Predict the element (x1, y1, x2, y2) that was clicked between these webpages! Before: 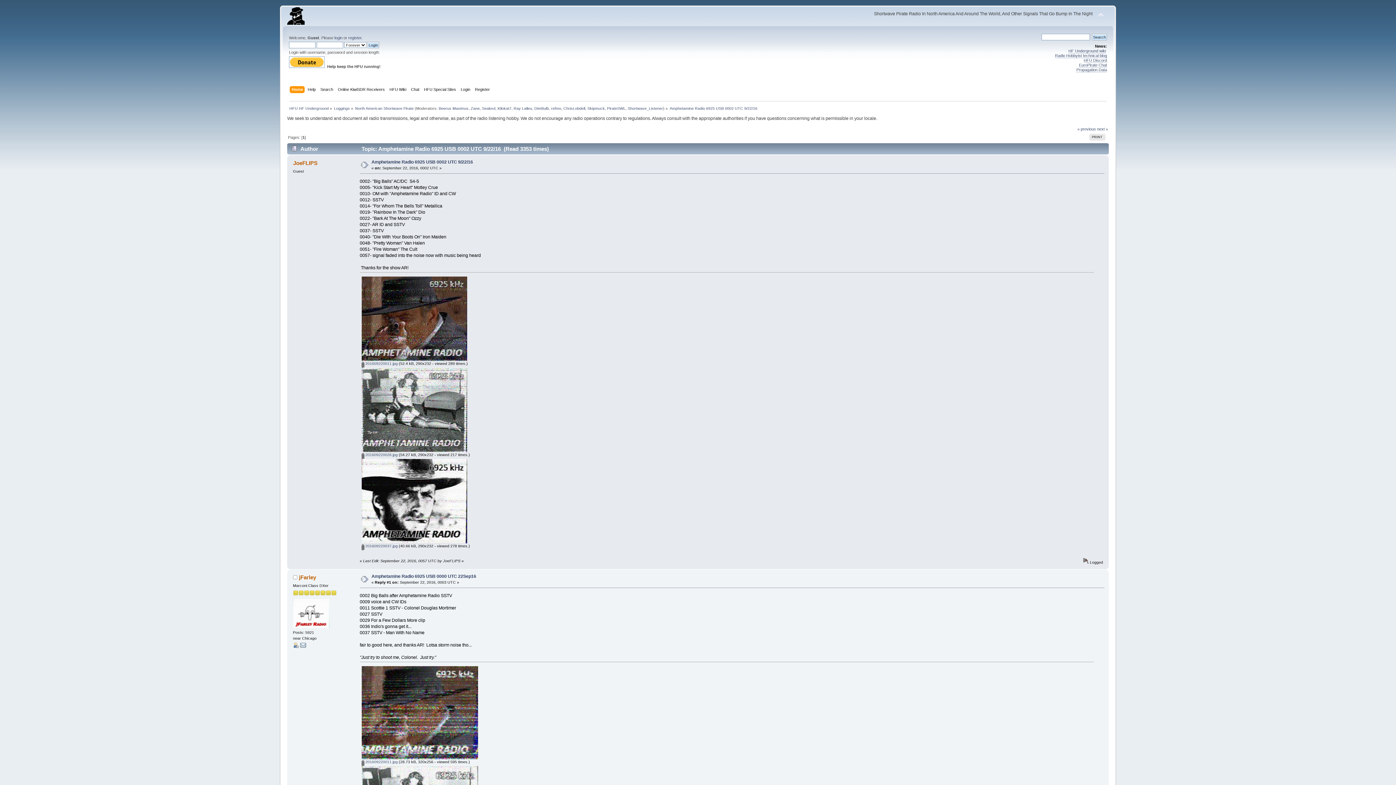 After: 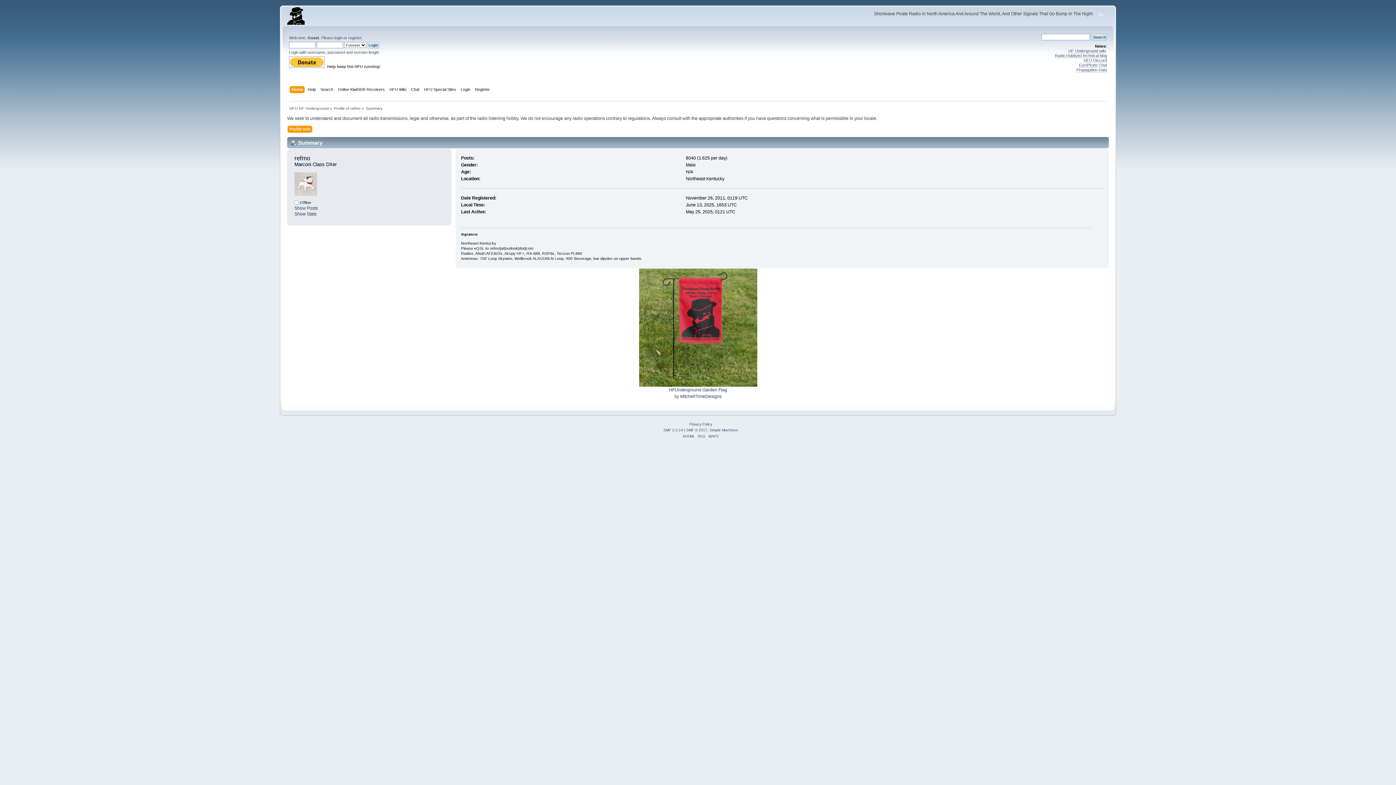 Action: bbox: (551, 106, 561, 110) label: refmo